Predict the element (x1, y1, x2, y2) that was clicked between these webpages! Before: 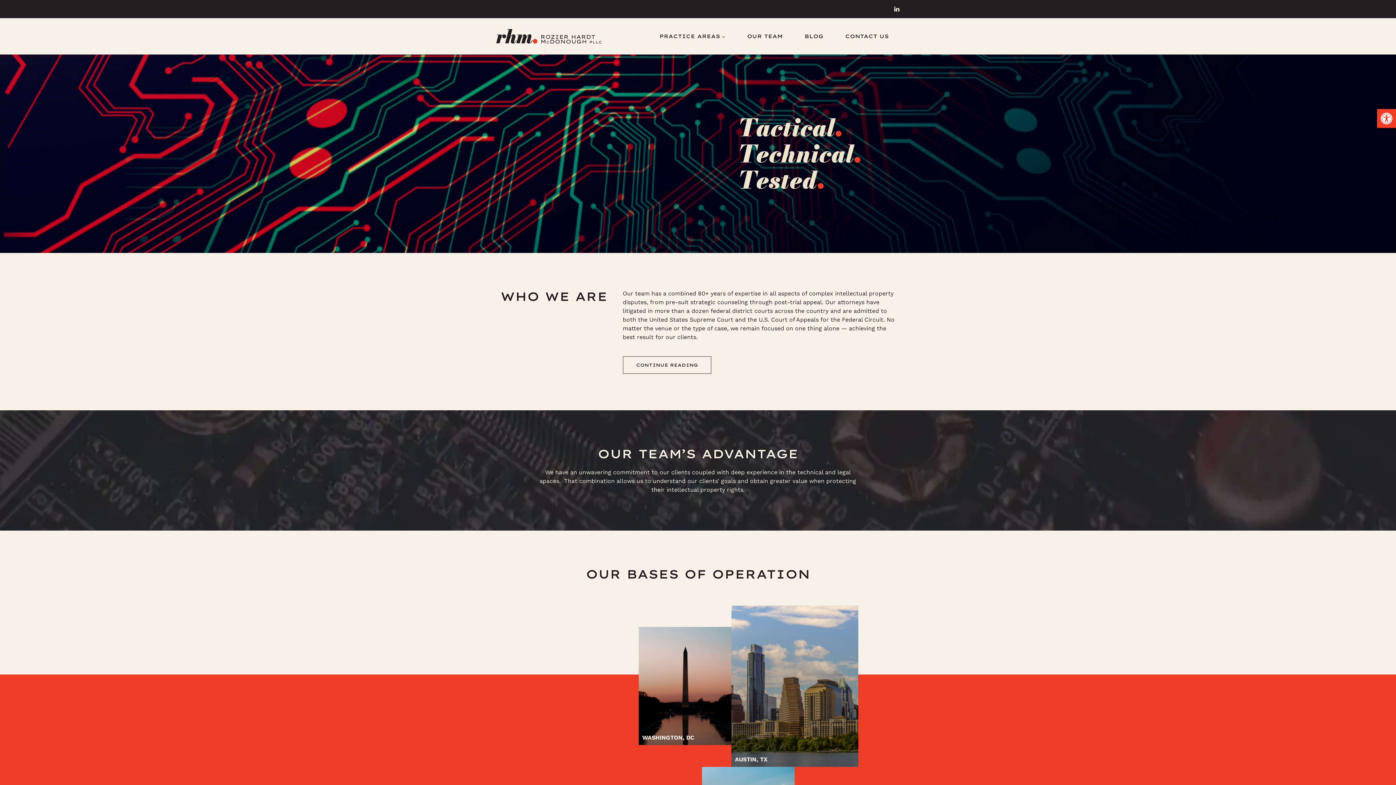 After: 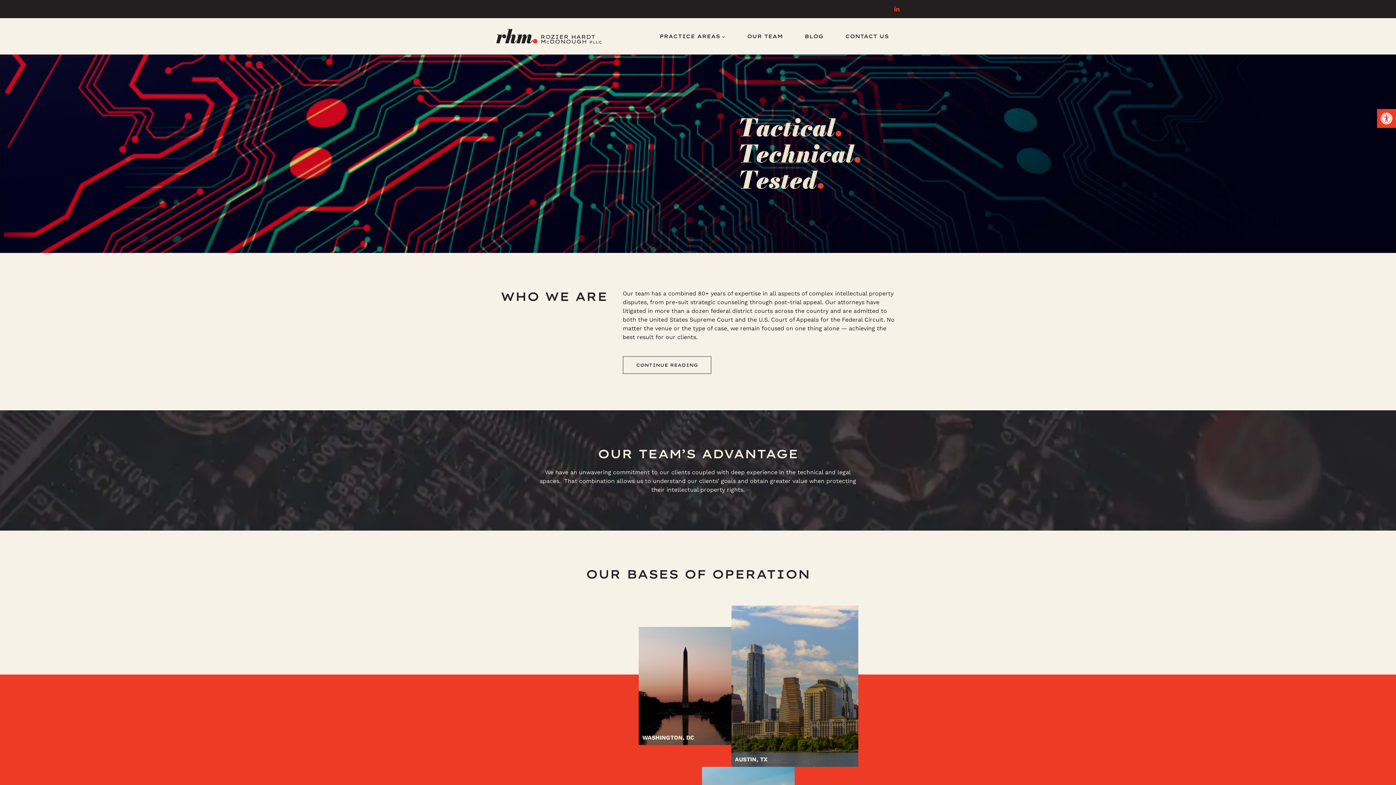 Action: bbox: (893, 6, 900, 12) label: Linkedin